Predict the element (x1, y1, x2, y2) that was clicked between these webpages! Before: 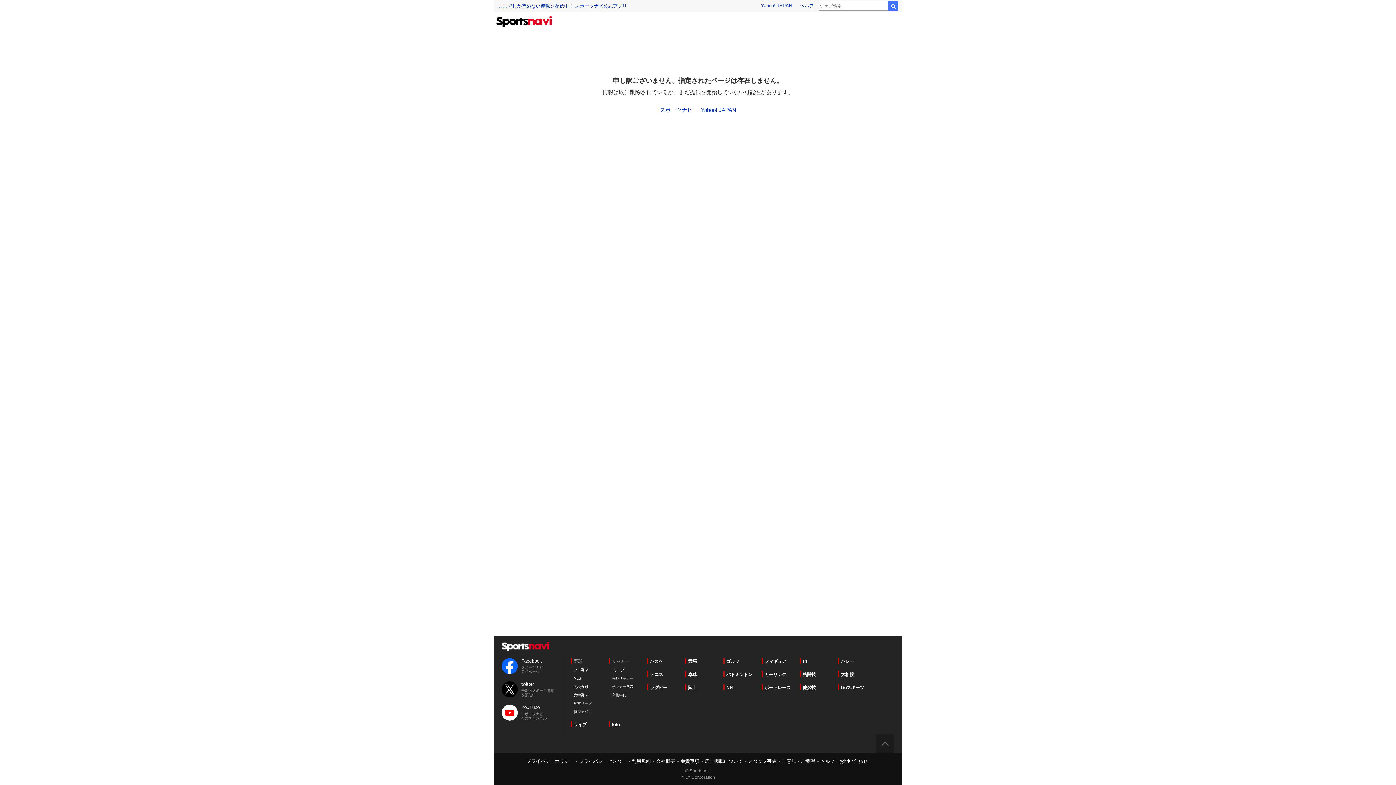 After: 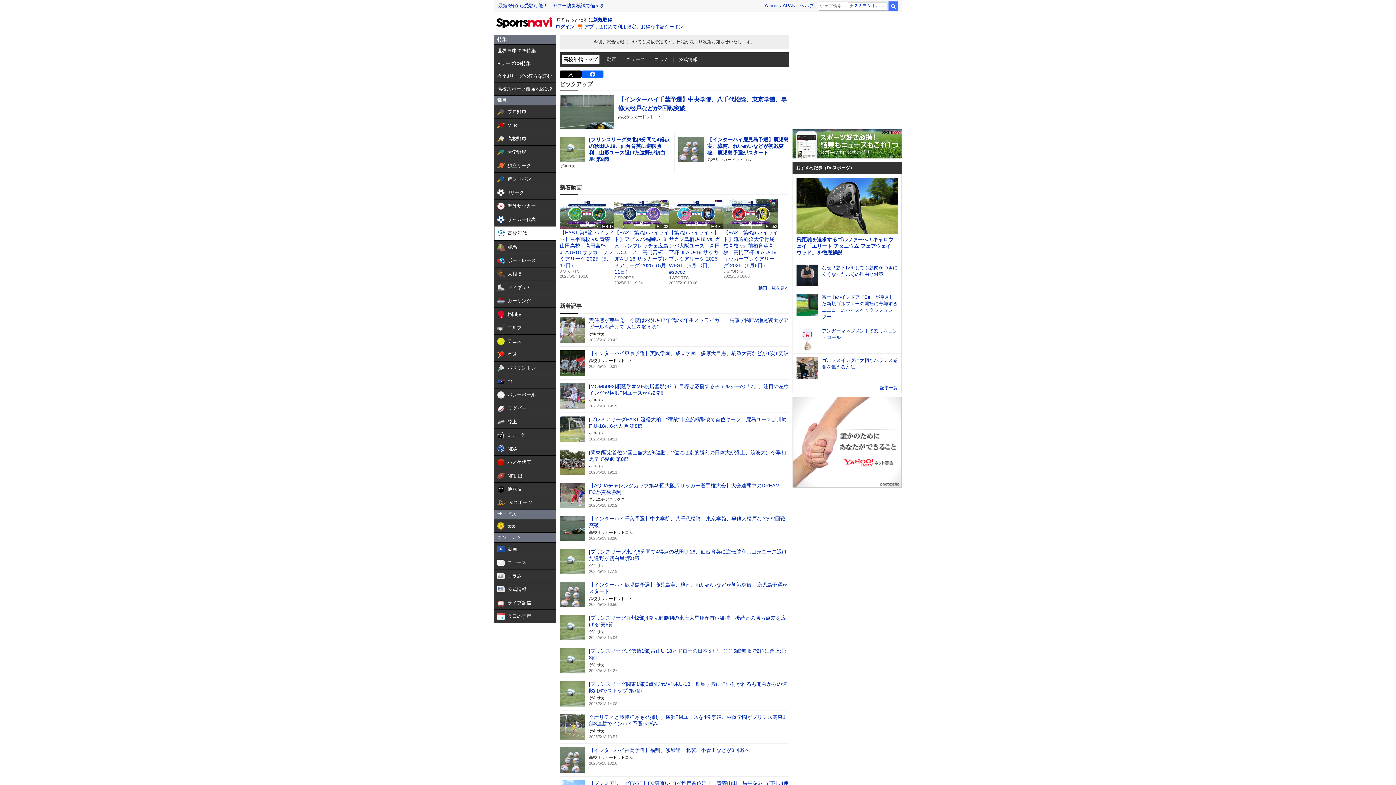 Action: label: 高校年代 bbox: (612, 693, 626, 697)